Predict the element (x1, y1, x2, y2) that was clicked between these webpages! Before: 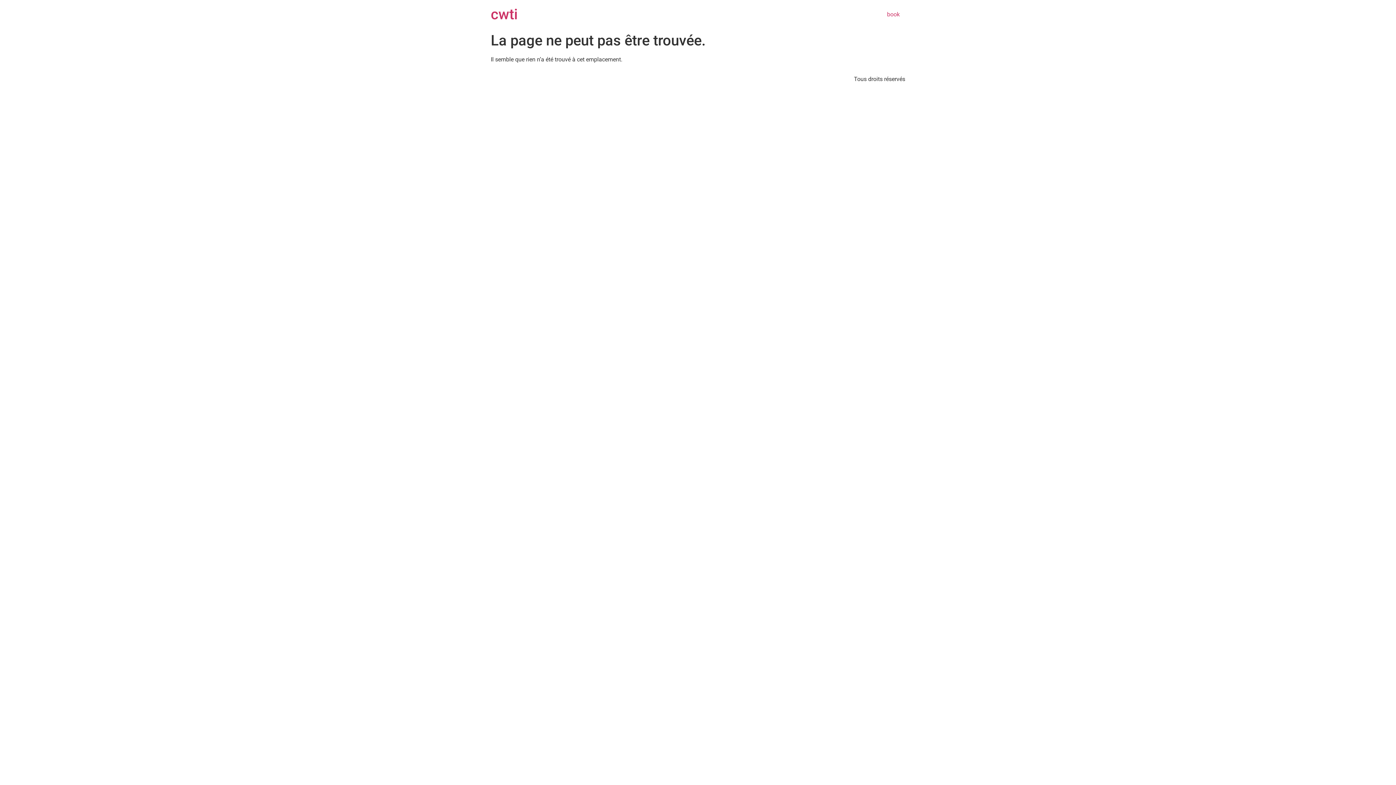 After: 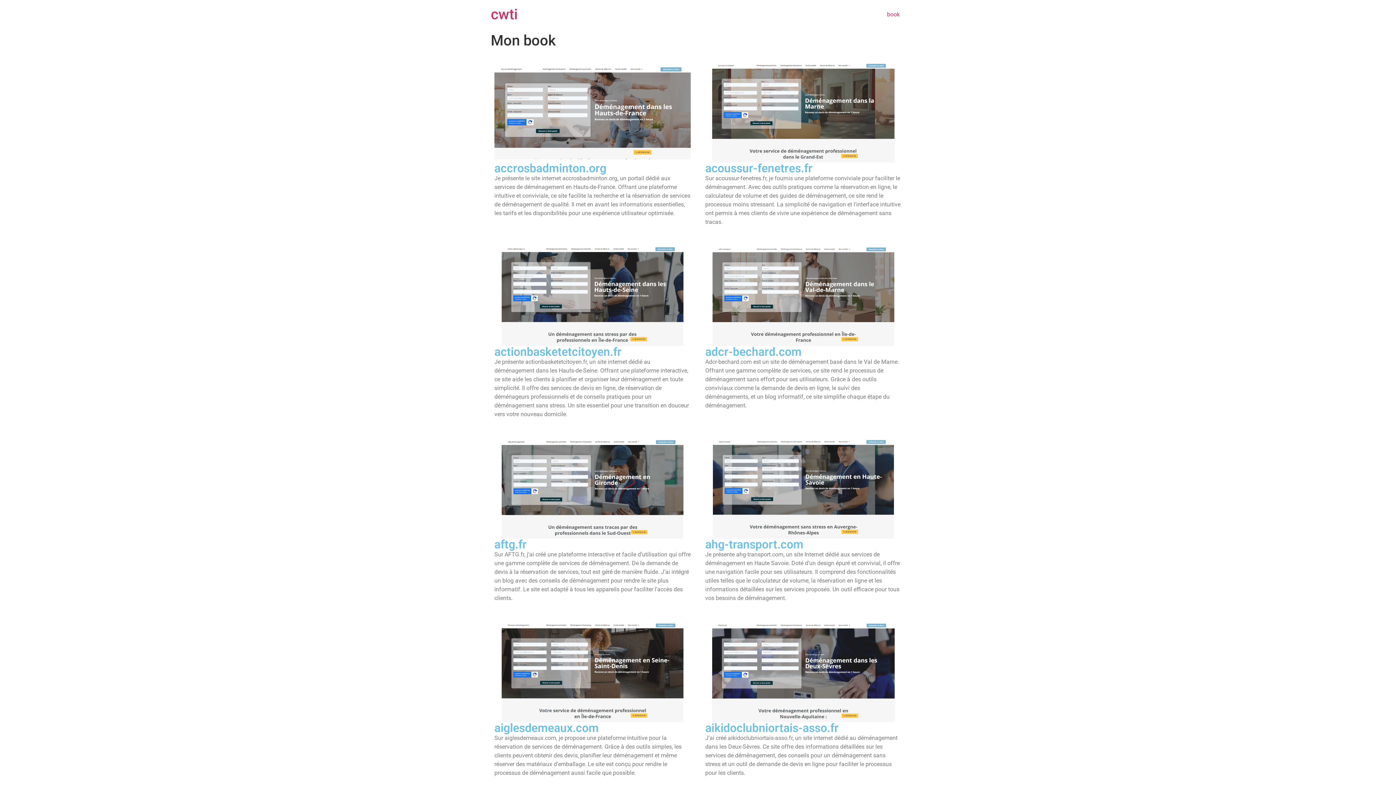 Action: bbox: (490, 5, 517, 22) label: cwti